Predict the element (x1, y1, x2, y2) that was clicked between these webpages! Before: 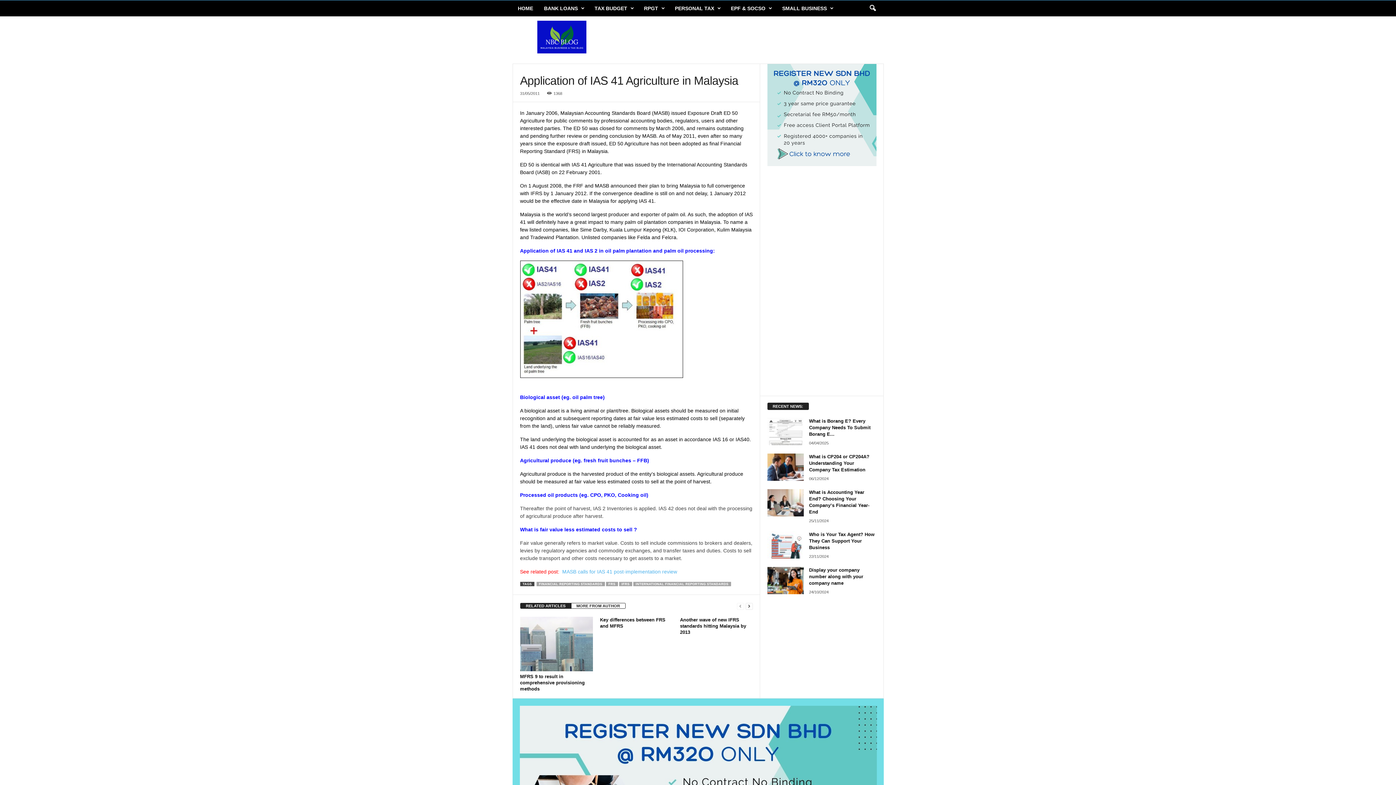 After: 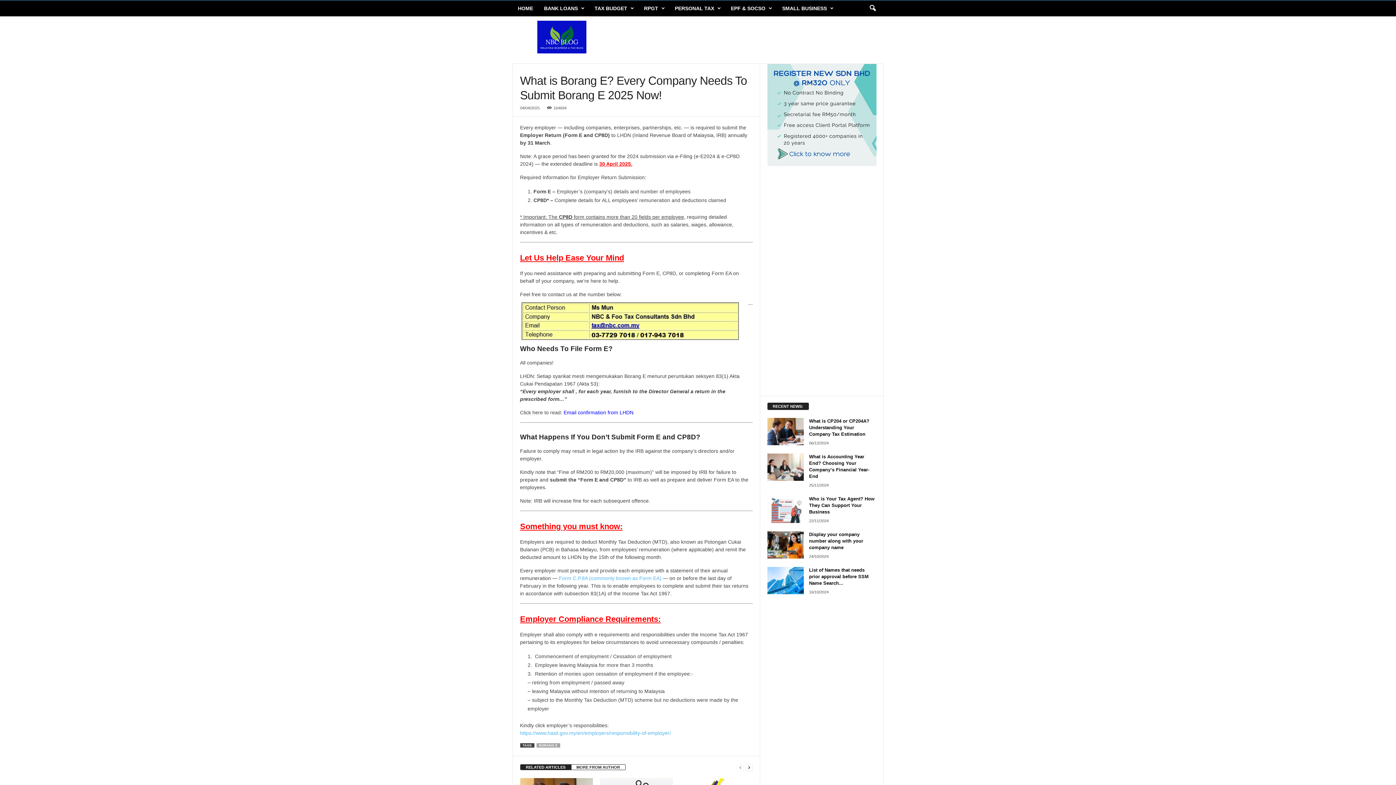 Action: bbox: (809, 418, 870, 437) label: What is Borang E? Every Company Needs To Submit Borang E...